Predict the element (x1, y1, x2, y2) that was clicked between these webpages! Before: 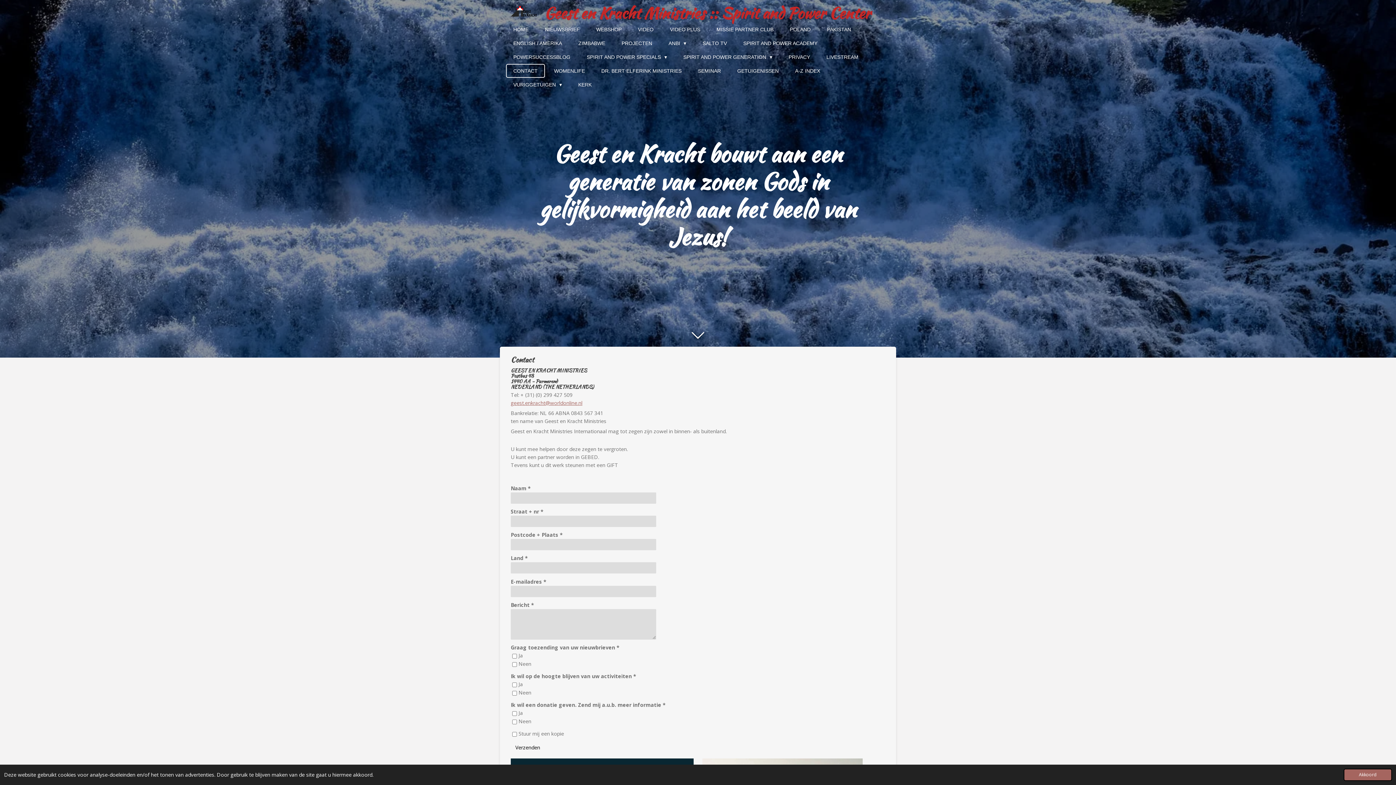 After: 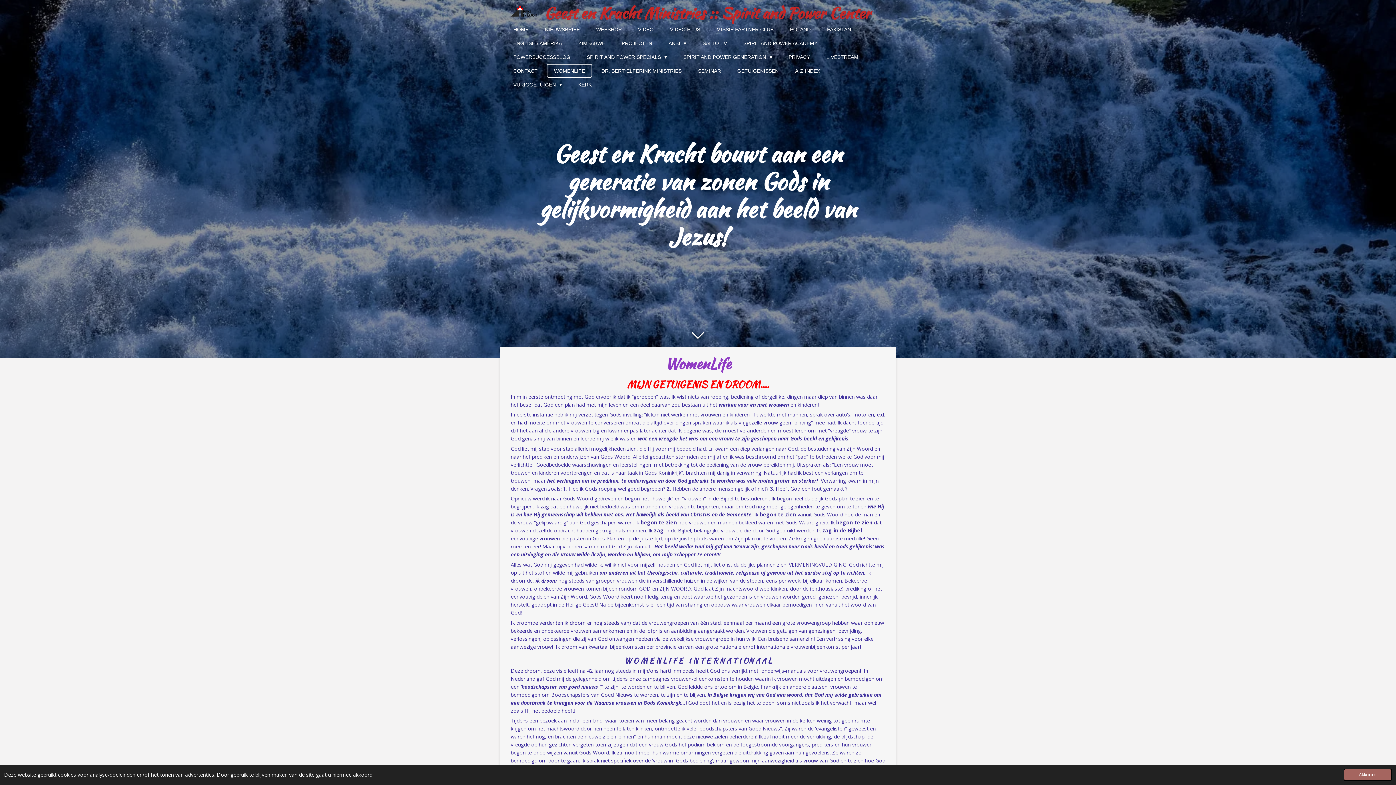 Action: label: WOMENLIFE bbox: (546, 64, 592, 77)